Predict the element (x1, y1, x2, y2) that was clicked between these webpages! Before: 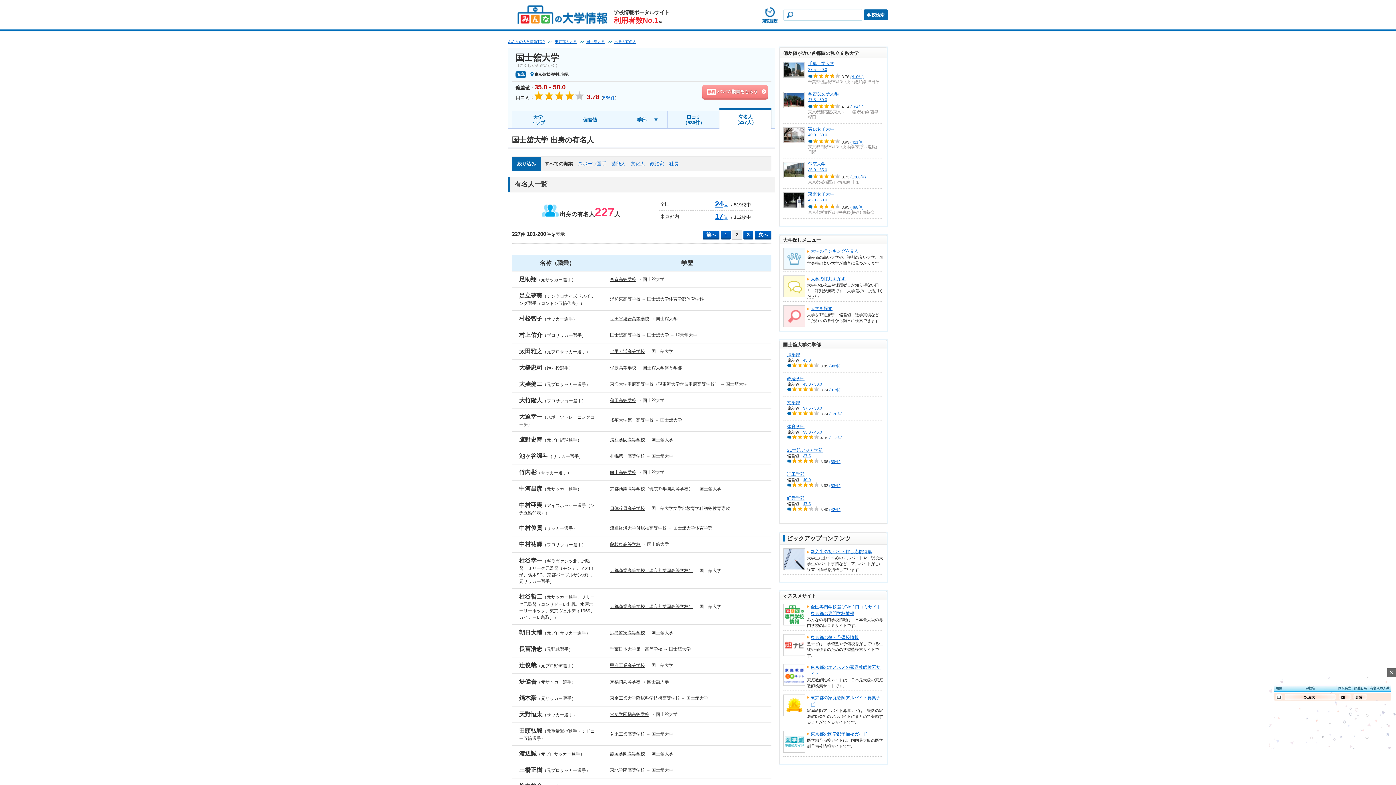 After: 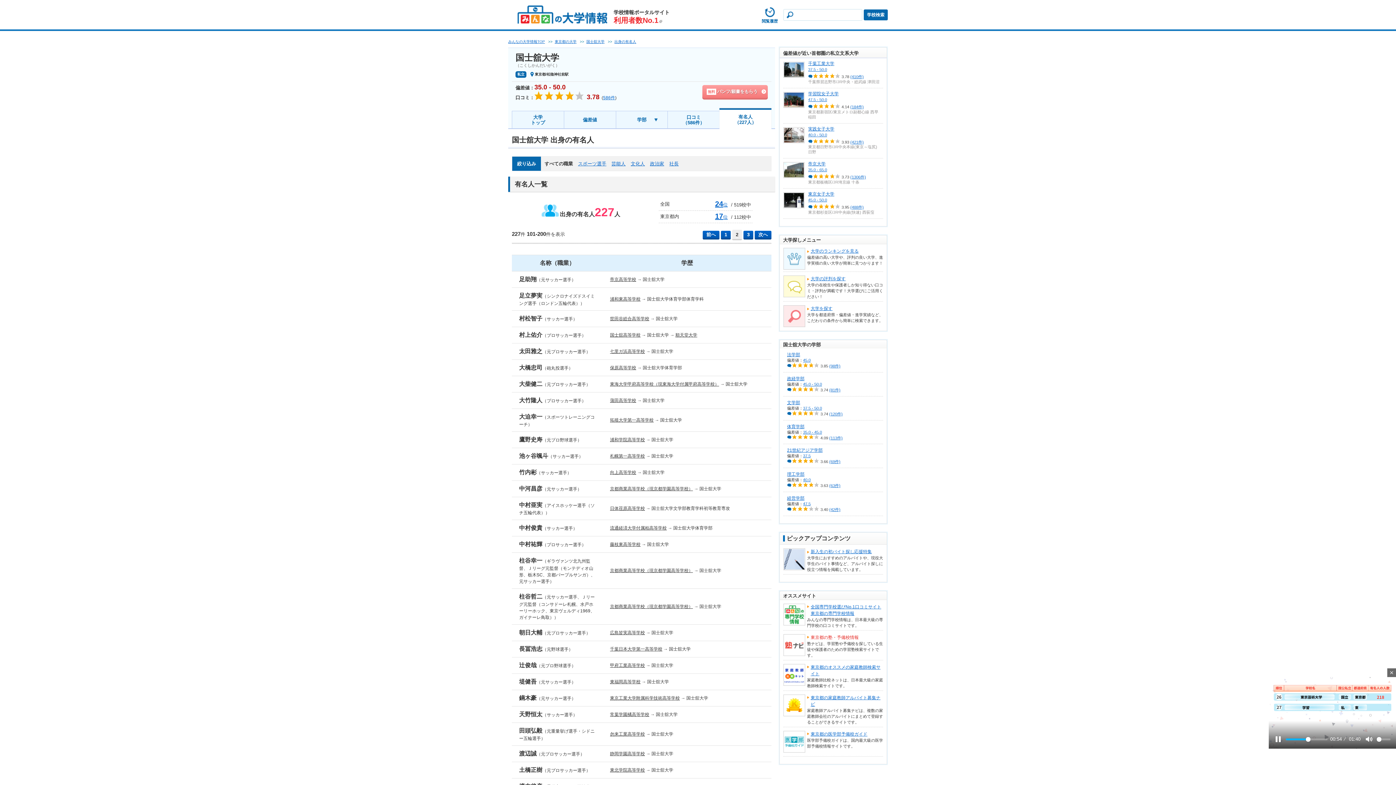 Action: label: 東京都の塾・予備校情報 bbox: (807, 634, 883, 641)